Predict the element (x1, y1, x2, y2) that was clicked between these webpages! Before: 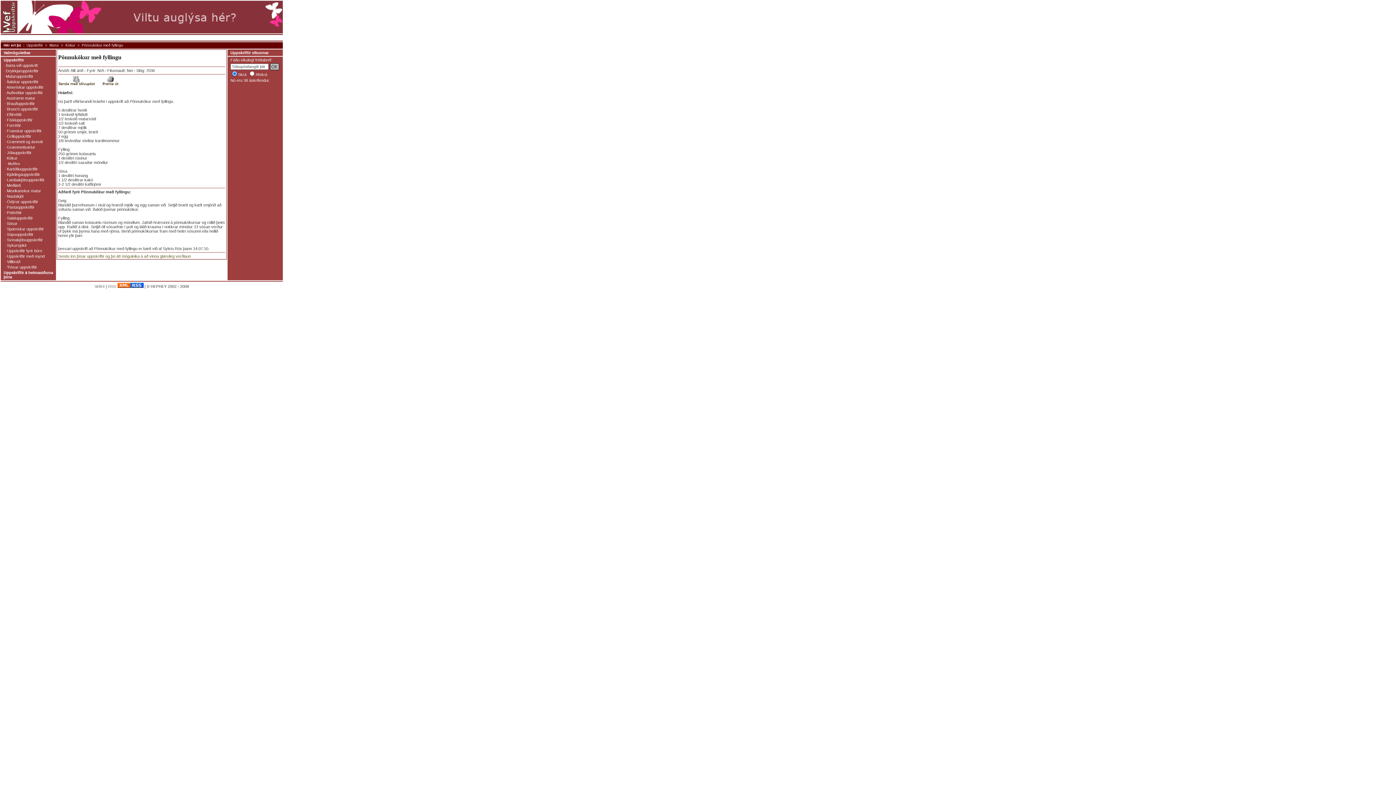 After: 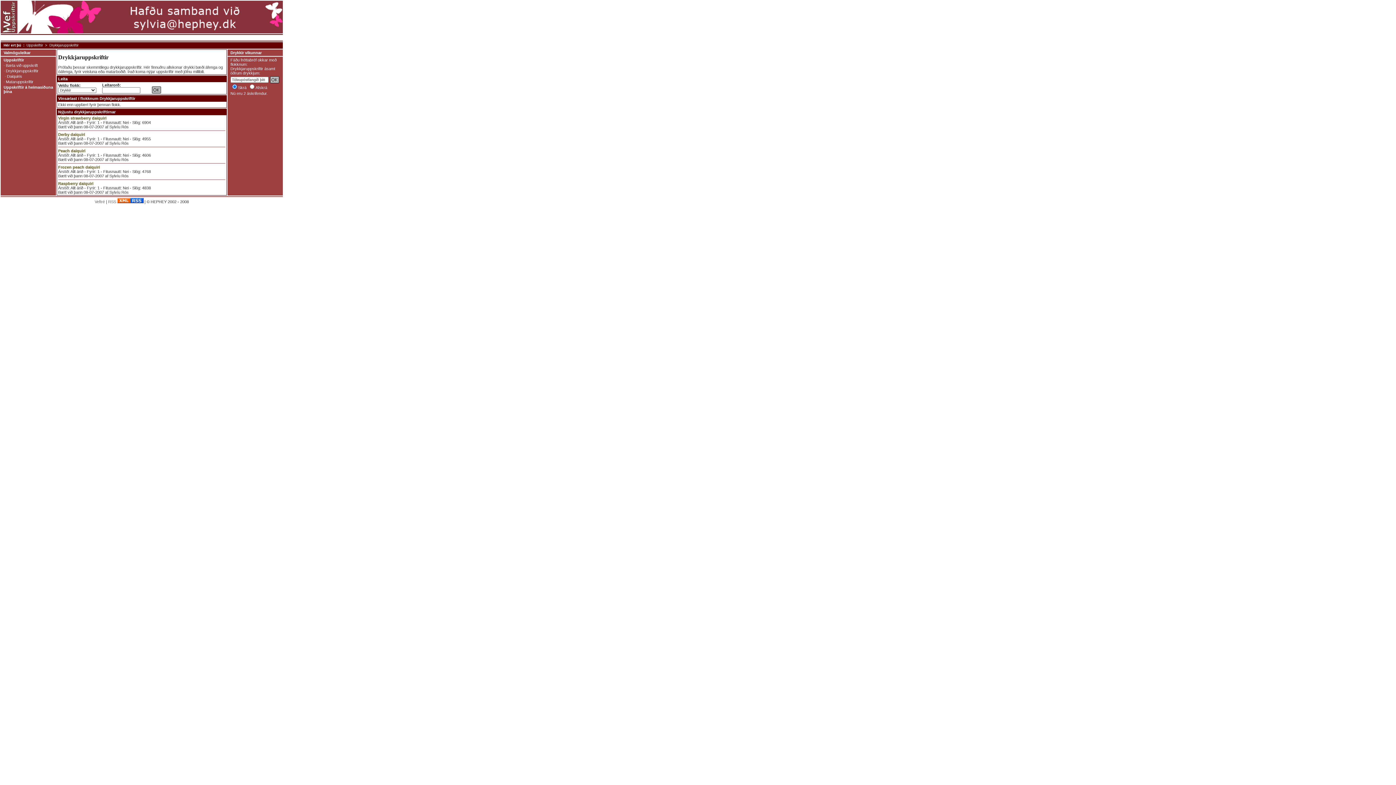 Action: label: Drykkjaruppskriftir bbox: (5, 68, 38, 73)